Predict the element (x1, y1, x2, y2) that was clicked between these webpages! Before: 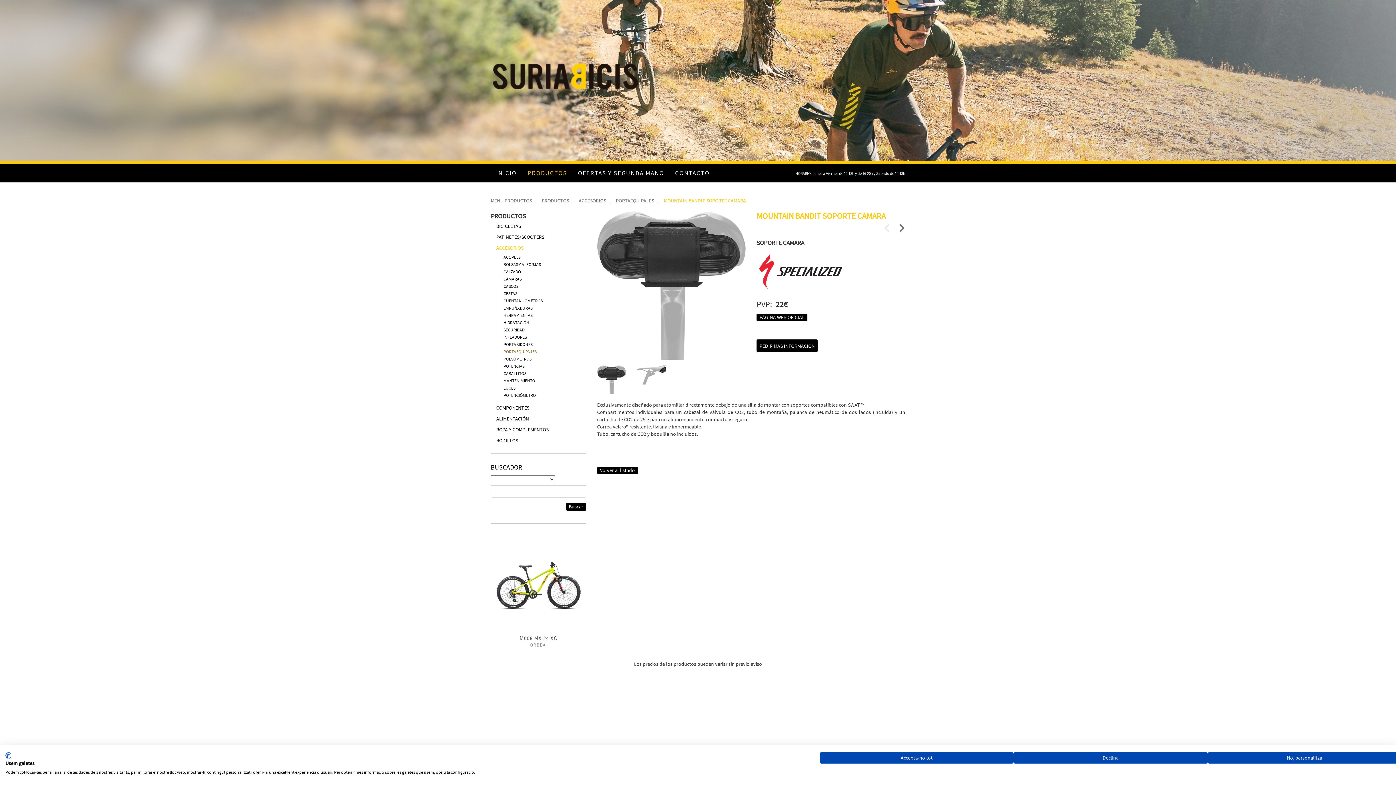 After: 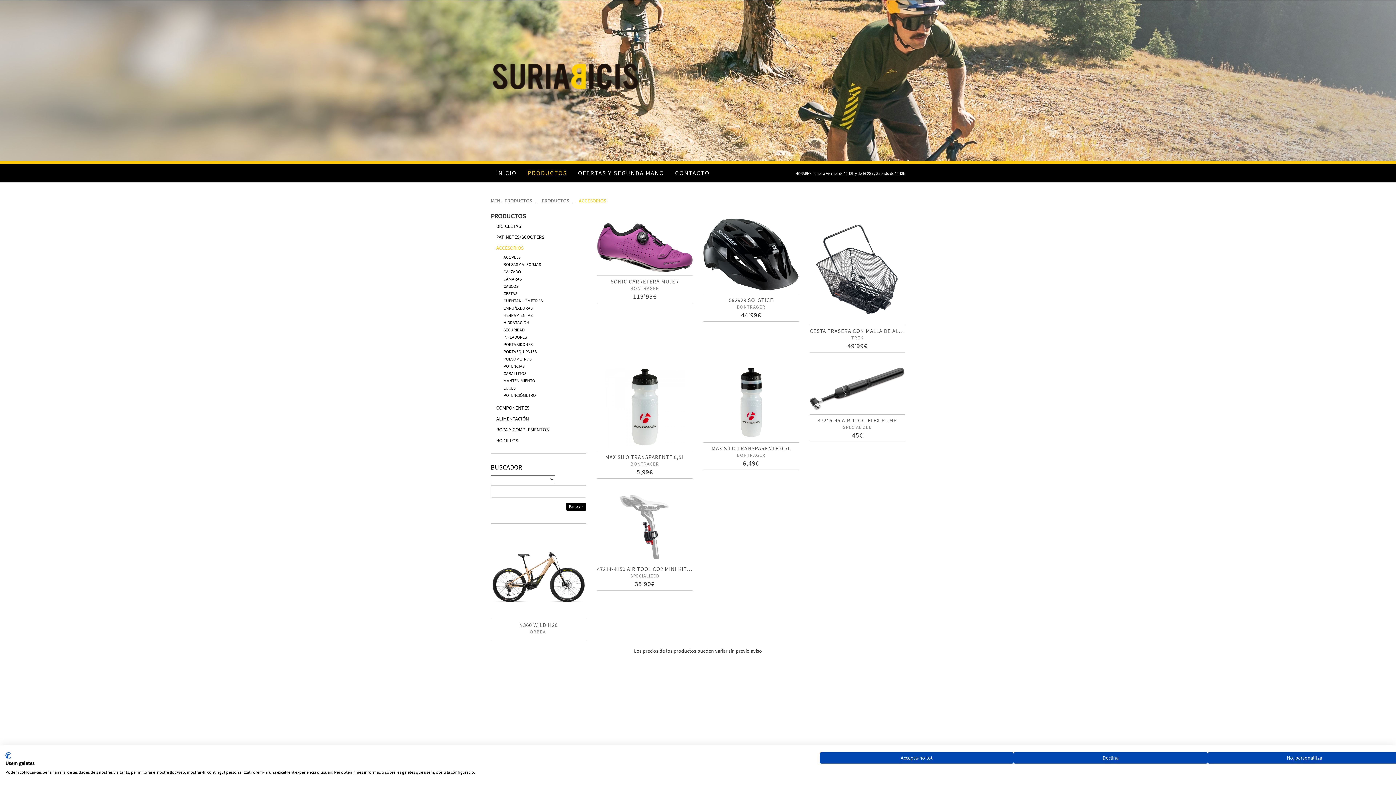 Action: bbox: (496, 244, 523, 251) label: ACCESORIOS